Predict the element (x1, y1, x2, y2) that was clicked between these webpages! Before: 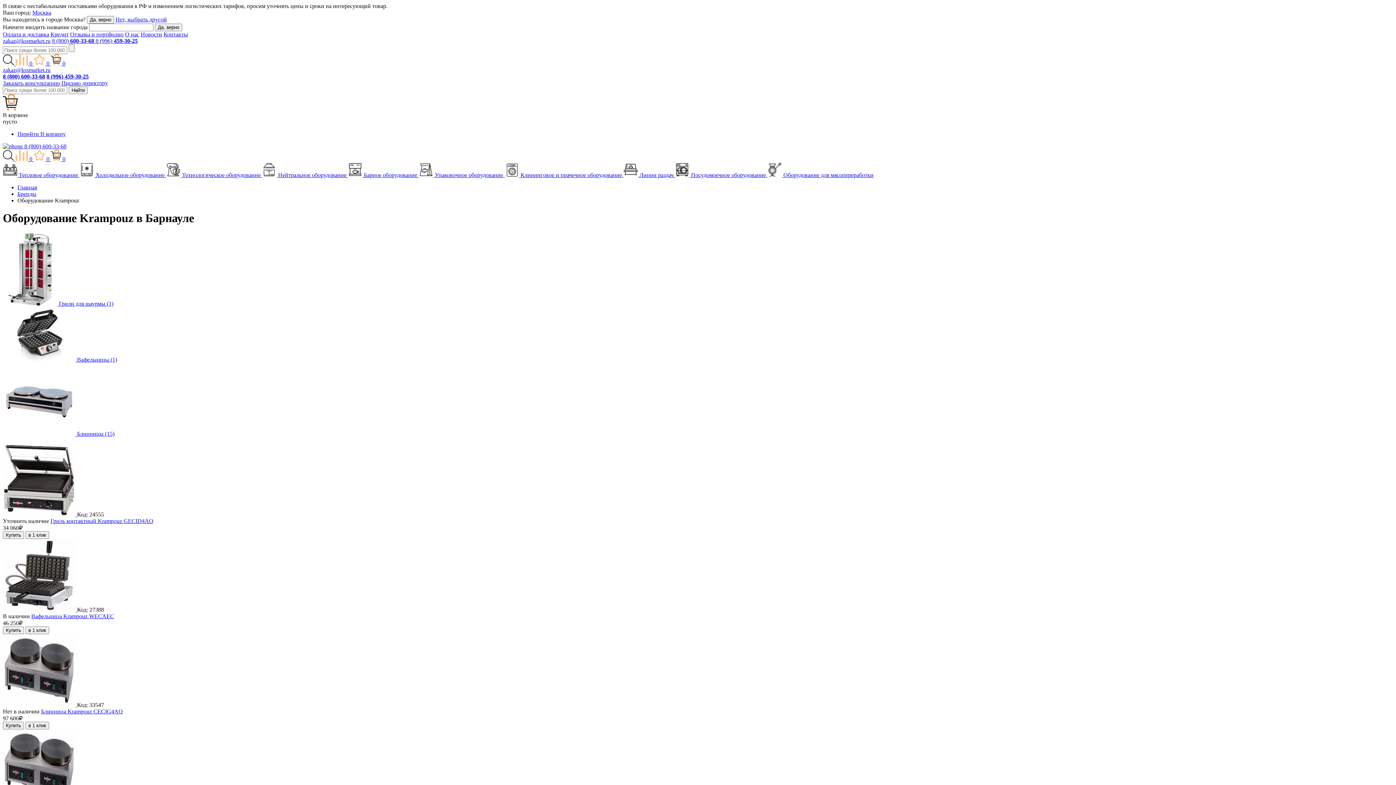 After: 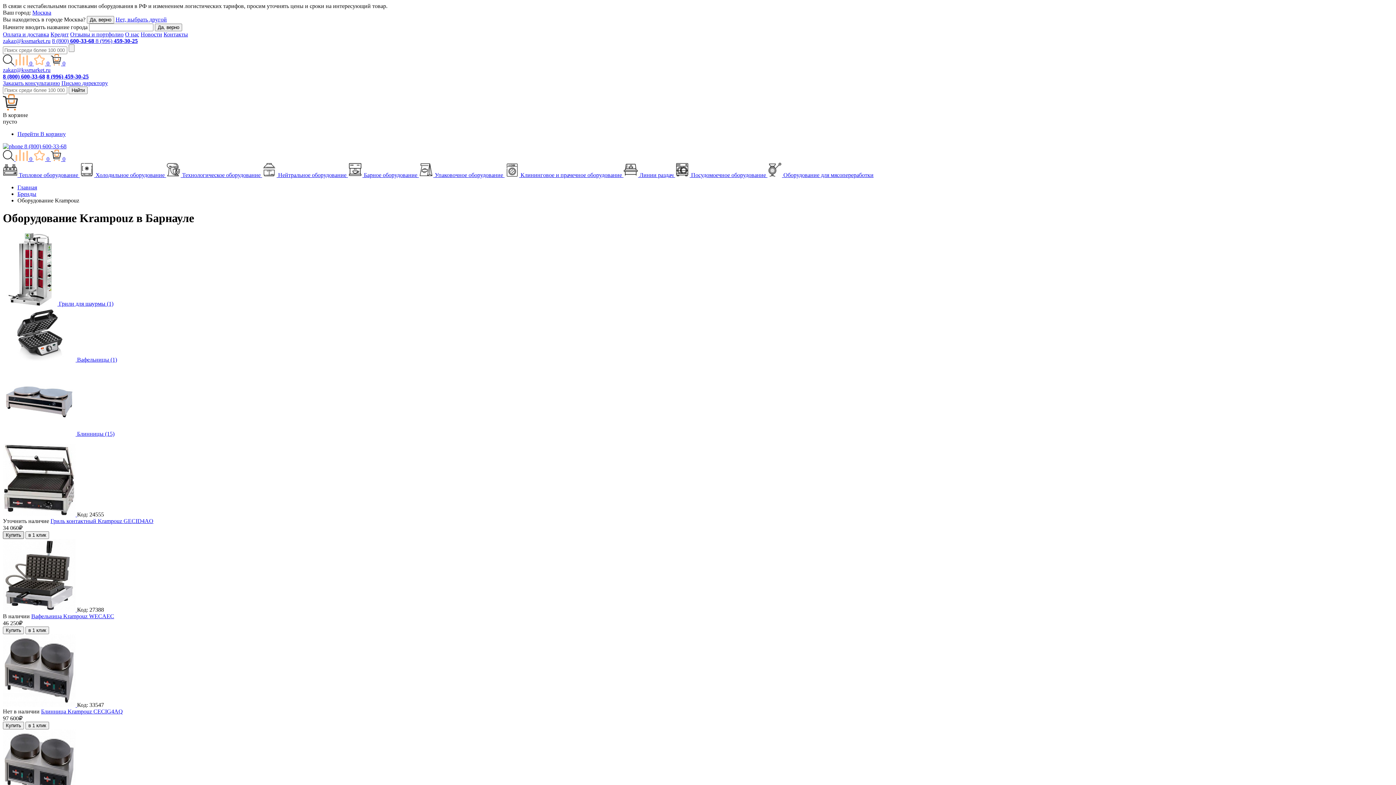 Action: label: Купить bbox: (2, 531, 24, 539)